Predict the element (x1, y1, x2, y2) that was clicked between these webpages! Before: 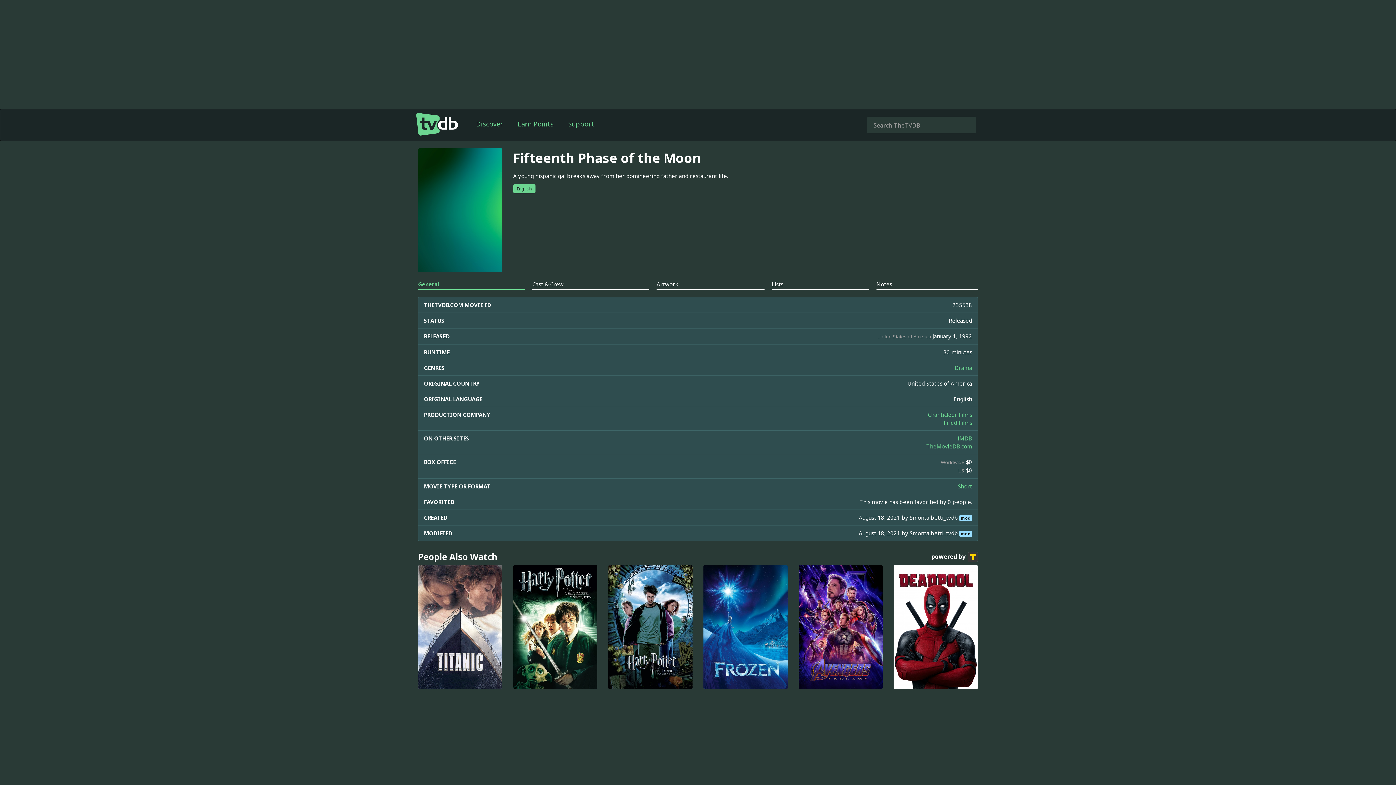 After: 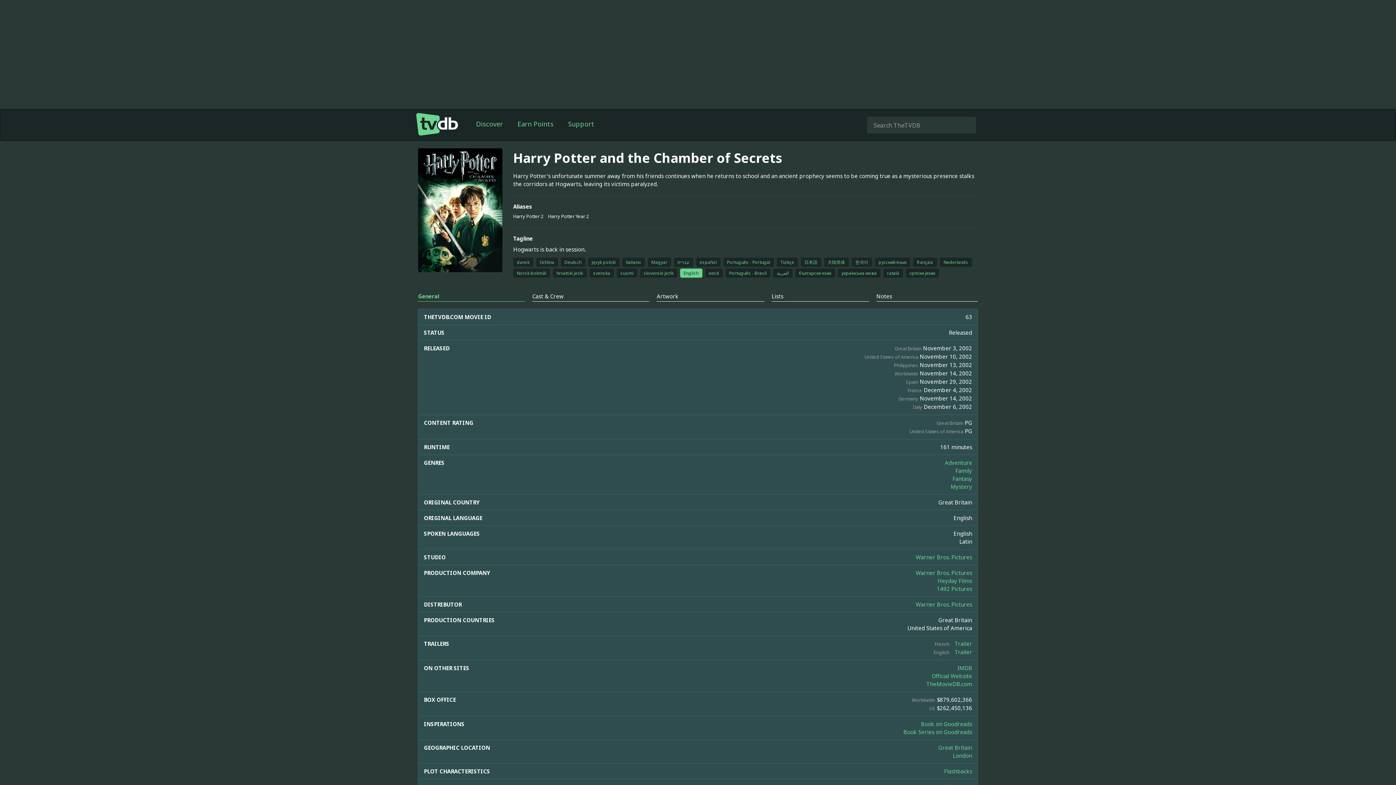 Action: bbox: (513, 565, 597, 689)